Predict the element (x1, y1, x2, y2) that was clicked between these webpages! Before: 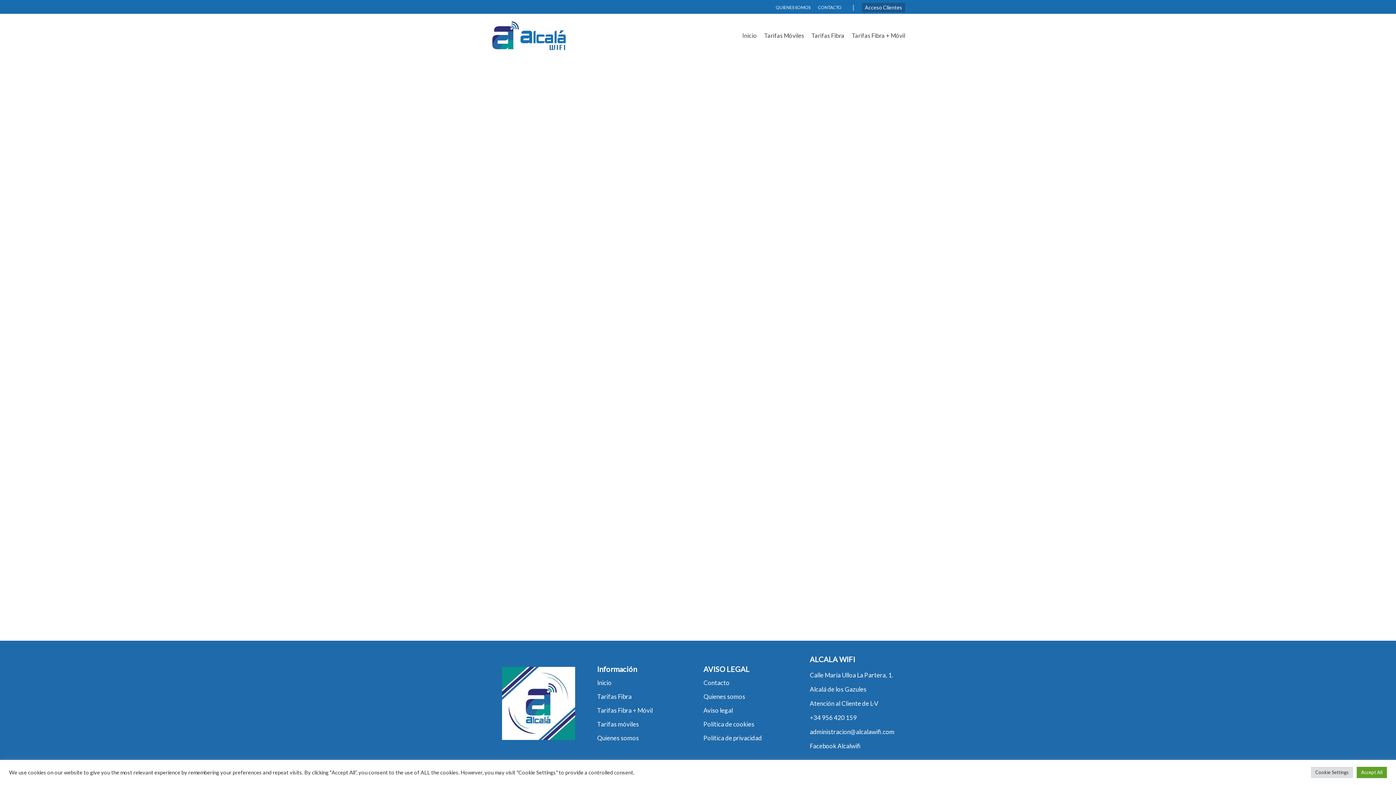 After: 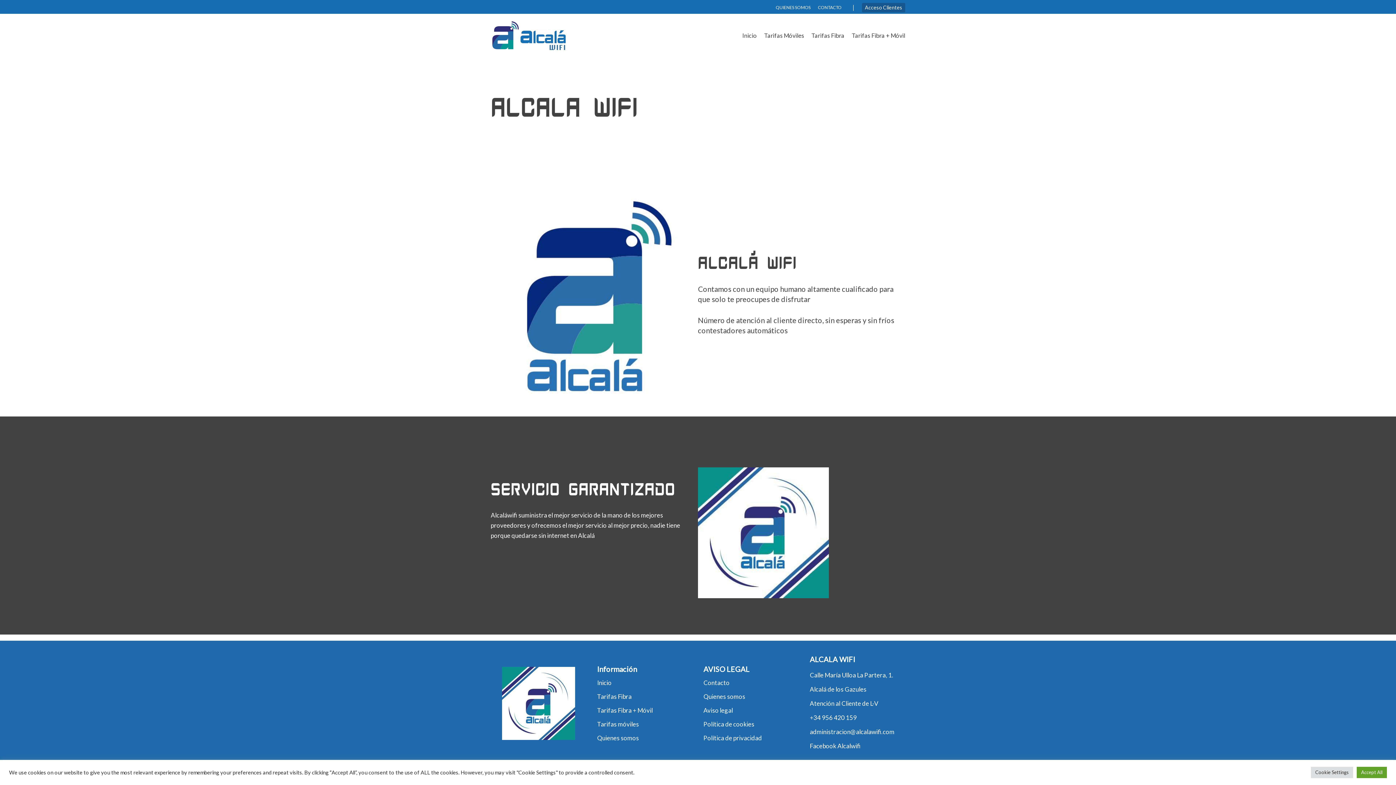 Action: bbox: (597, 734, 639, 742) label: Quienes somos